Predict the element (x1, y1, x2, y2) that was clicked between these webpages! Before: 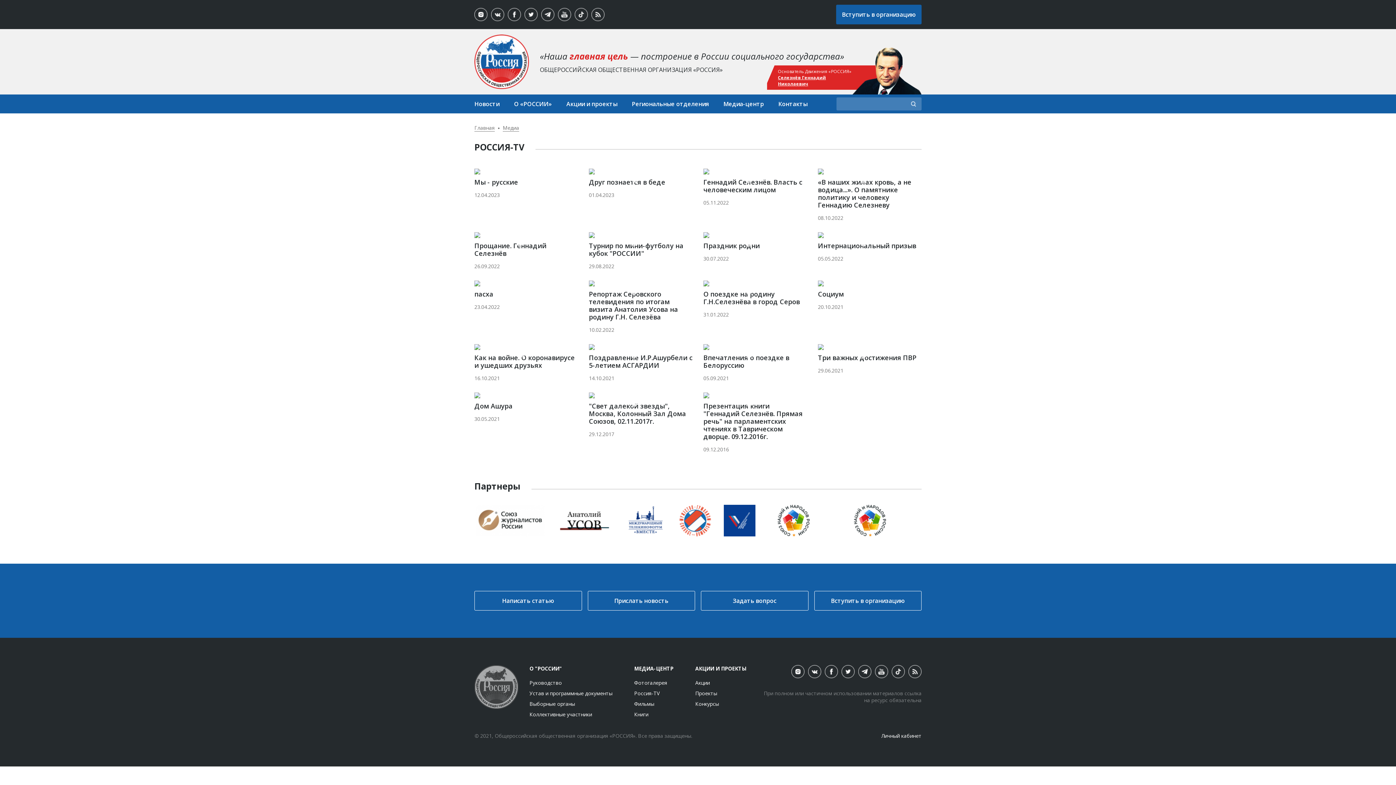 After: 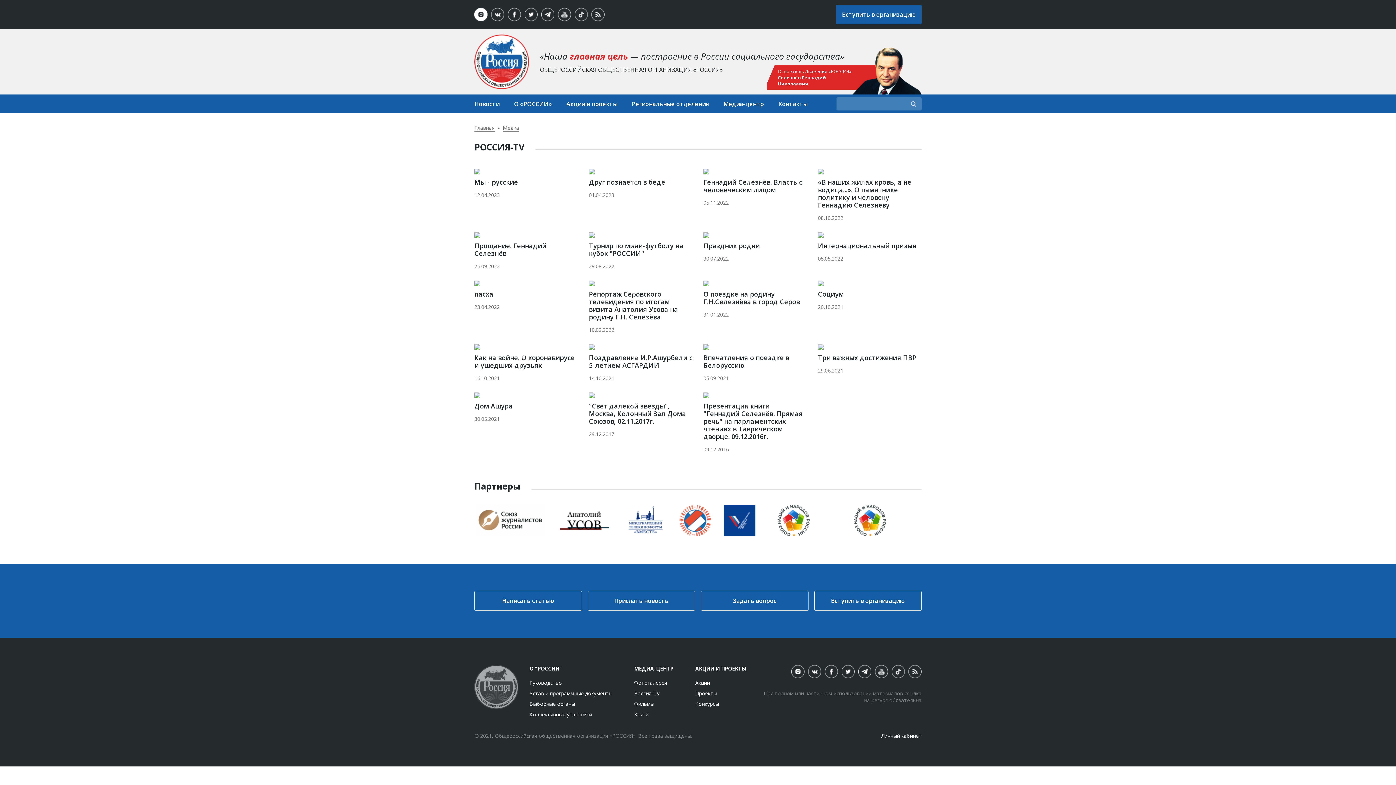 Action: bbox: (474, 8, 487, 21)